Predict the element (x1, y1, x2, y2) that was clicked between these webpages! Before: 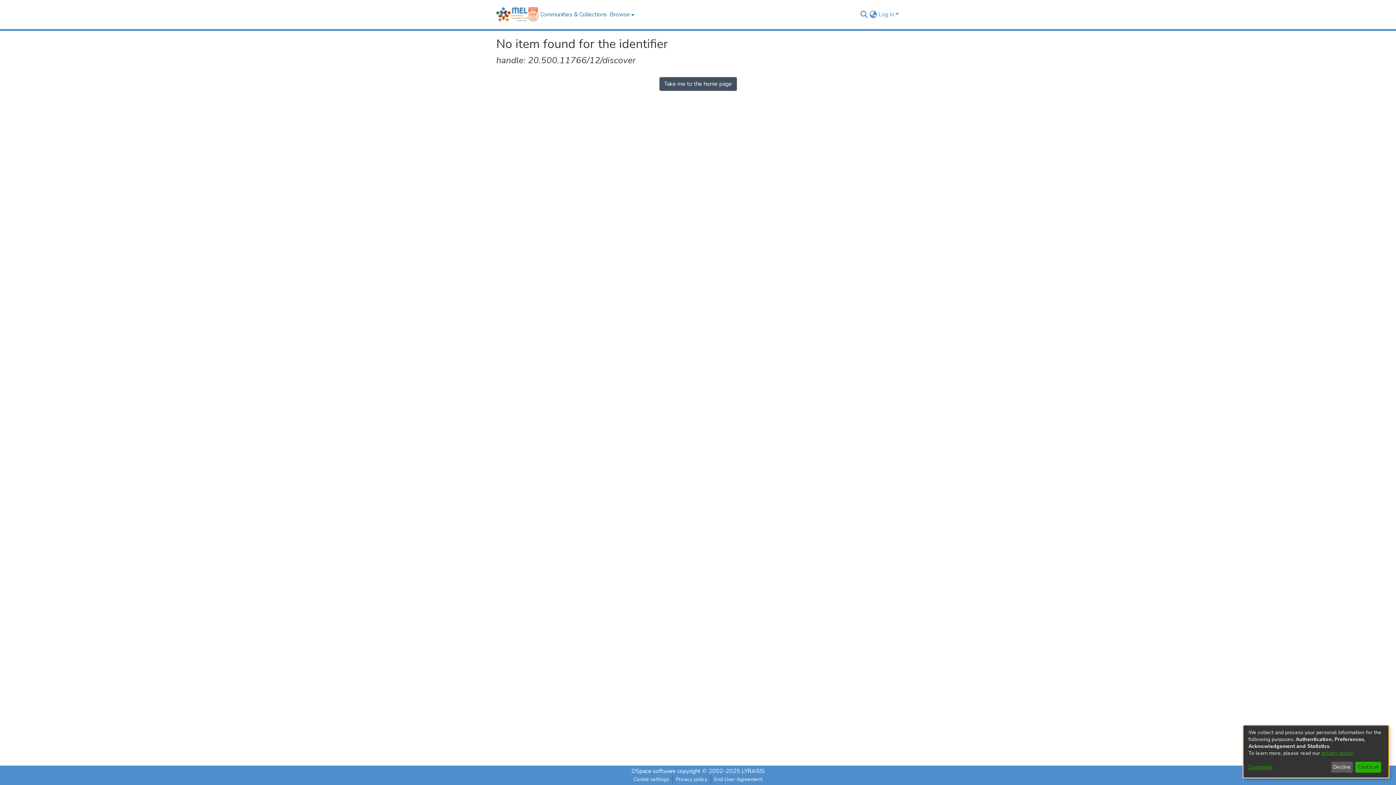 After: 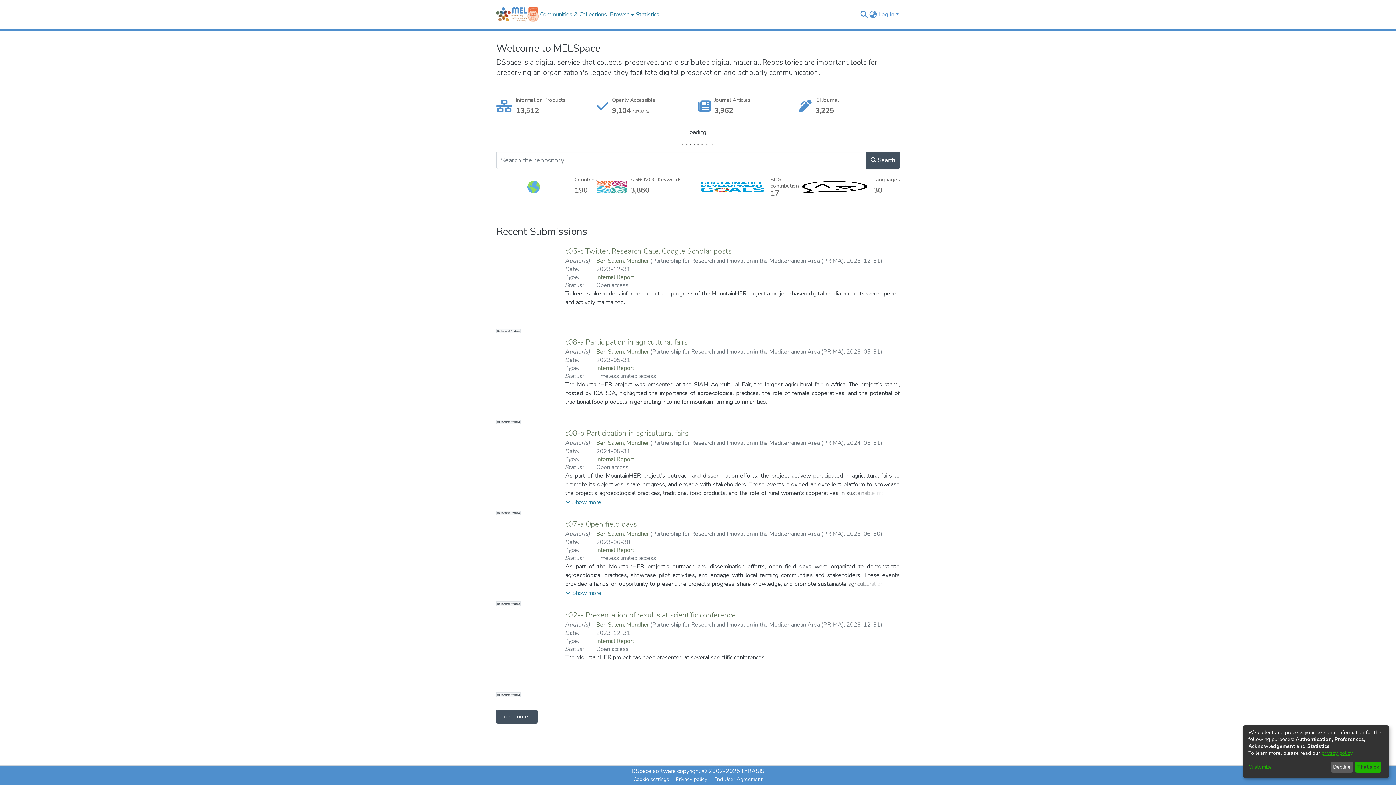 Action: bbox: (659, 77, 736, 90) label: Take me to the home page